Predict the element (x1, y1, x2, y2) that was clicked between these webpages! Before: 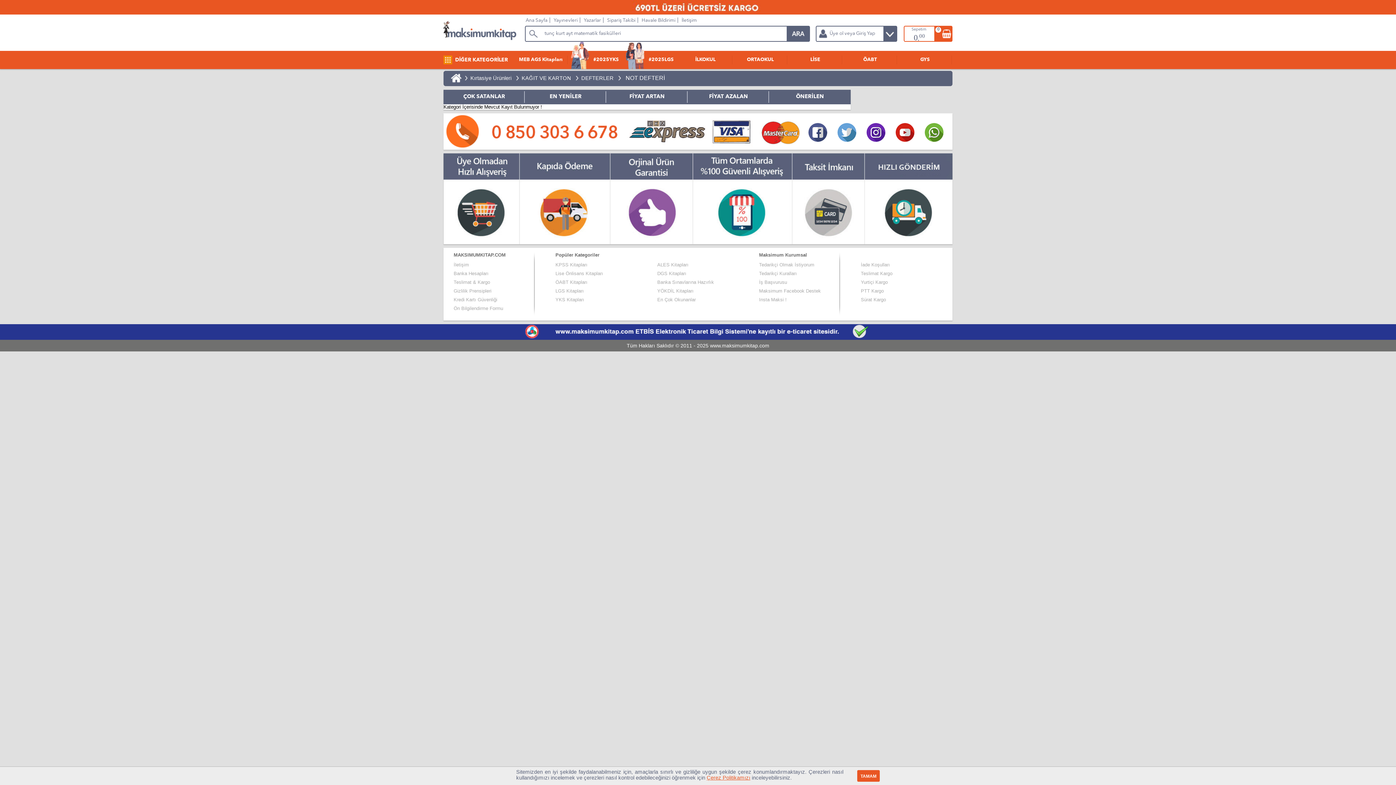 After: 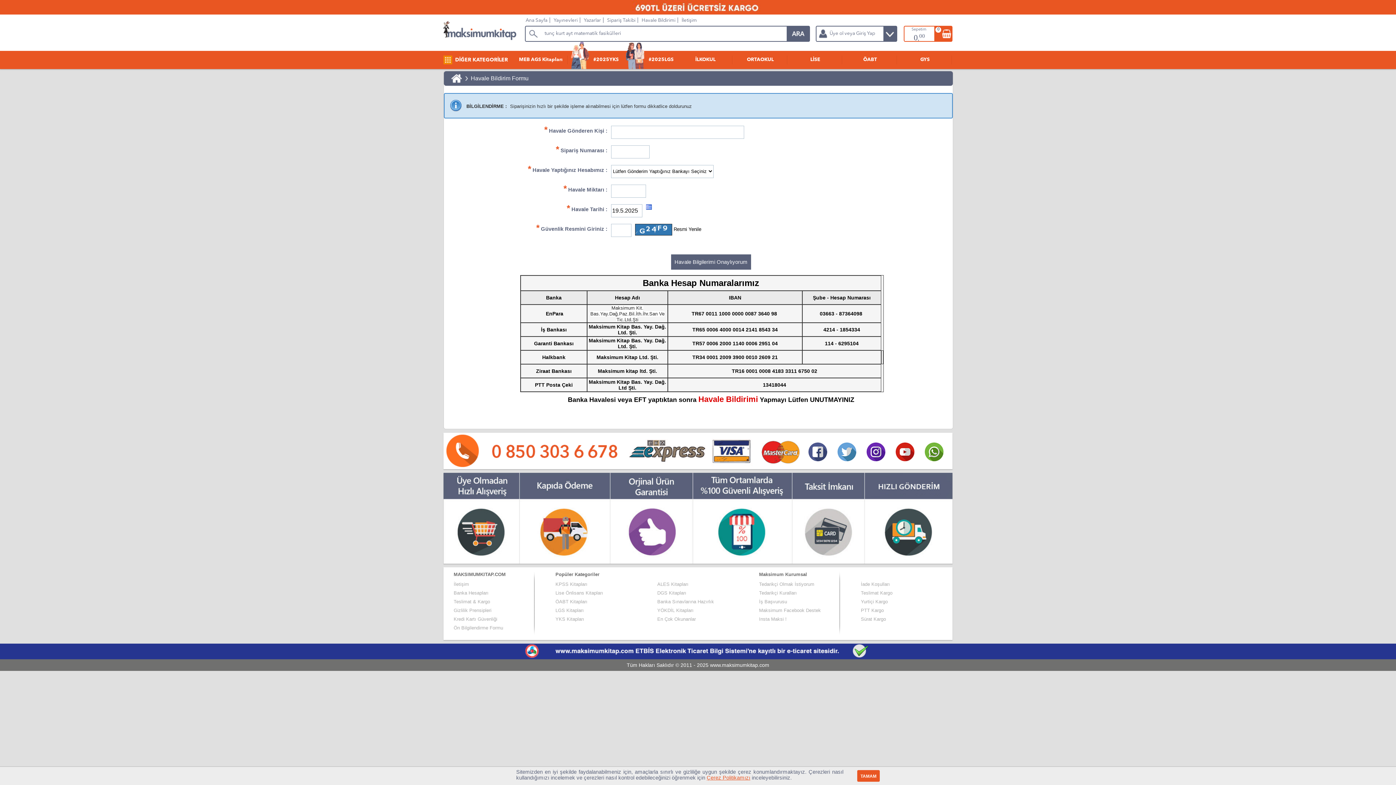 Action: bbox: (641, 18, 675, 22) label: Havale Bildirimi